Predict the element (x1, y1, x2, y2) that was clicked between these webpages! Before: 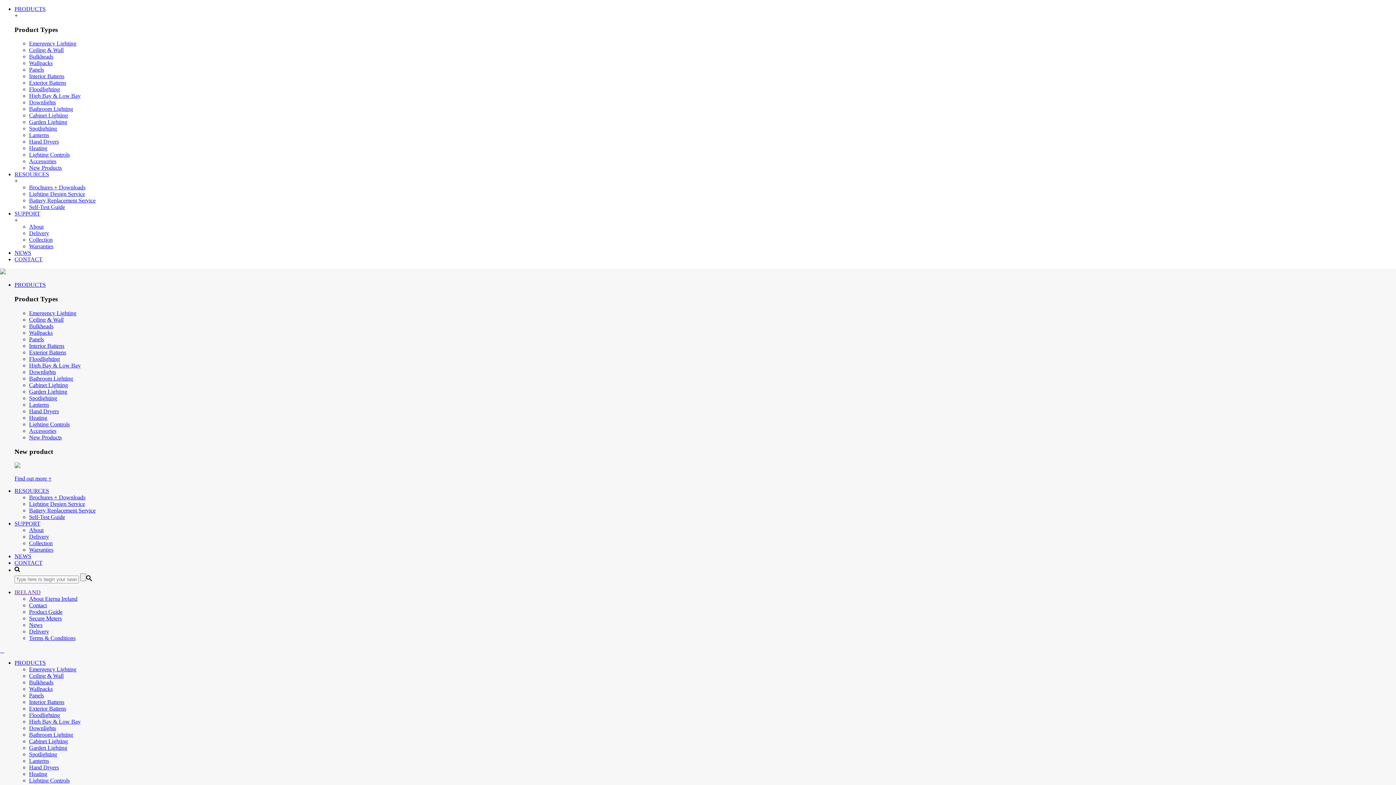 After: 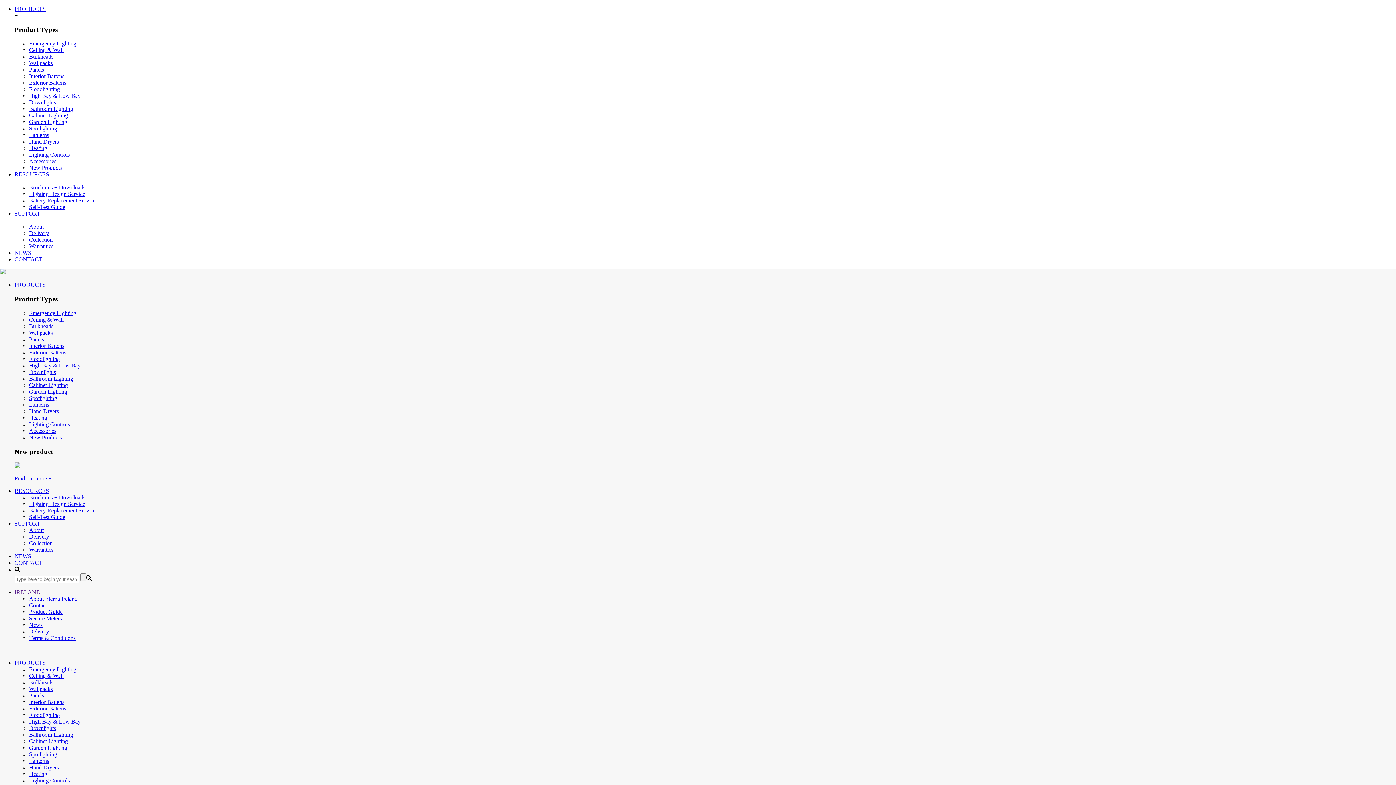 Action: bbox: (29, 112, 68, 118) label: Cabinet Lighting